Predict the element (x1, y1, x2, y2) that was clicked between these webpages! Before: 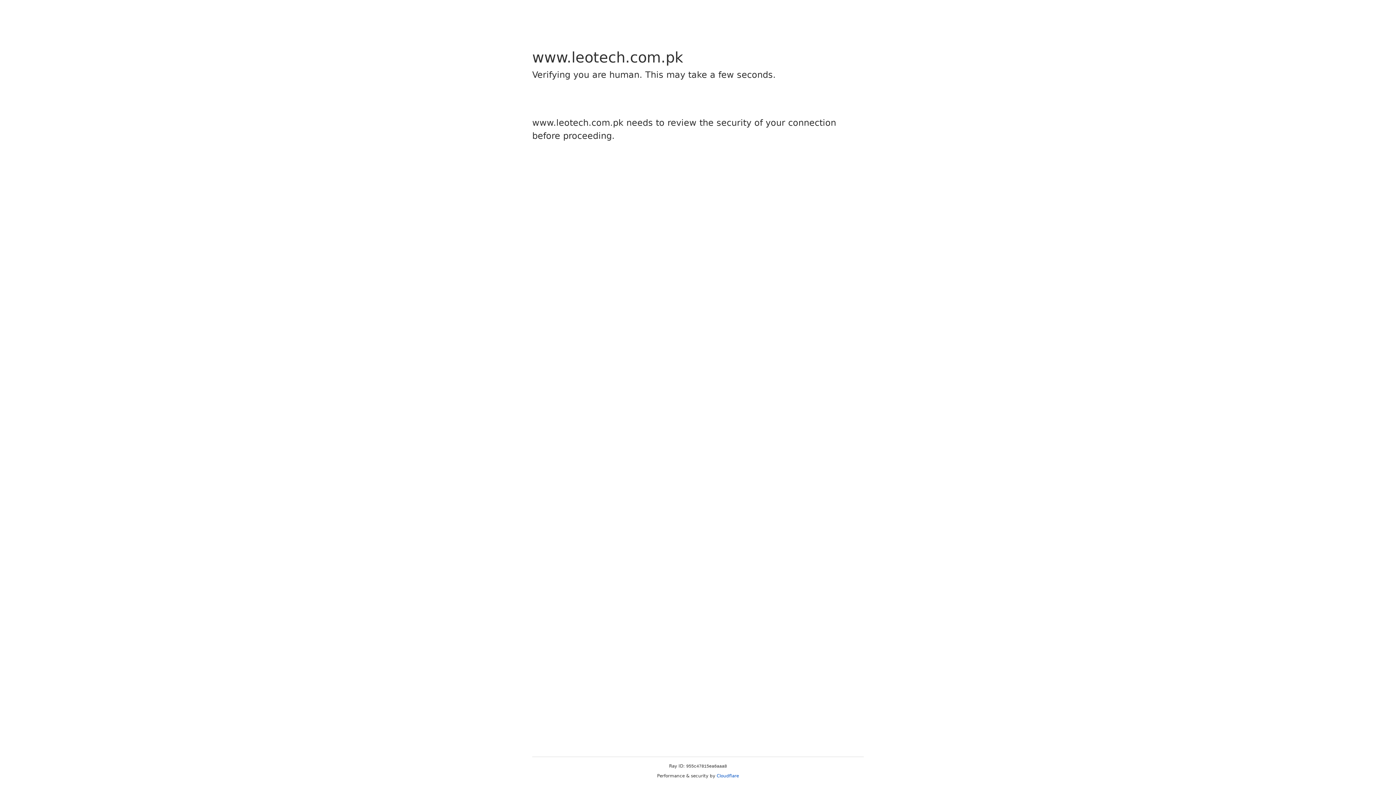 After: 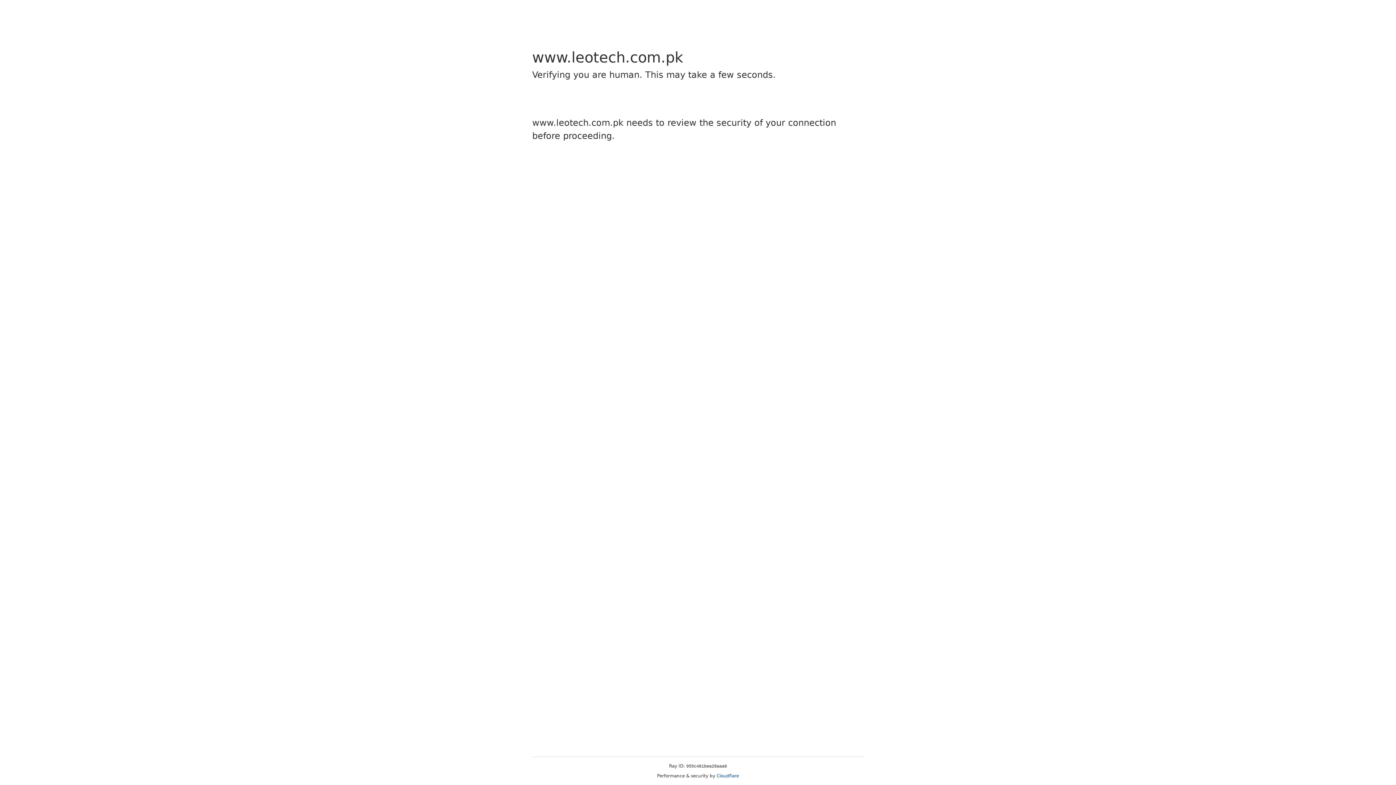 Action: bbox: (716, 773, 739, 778) label: Cloudflare